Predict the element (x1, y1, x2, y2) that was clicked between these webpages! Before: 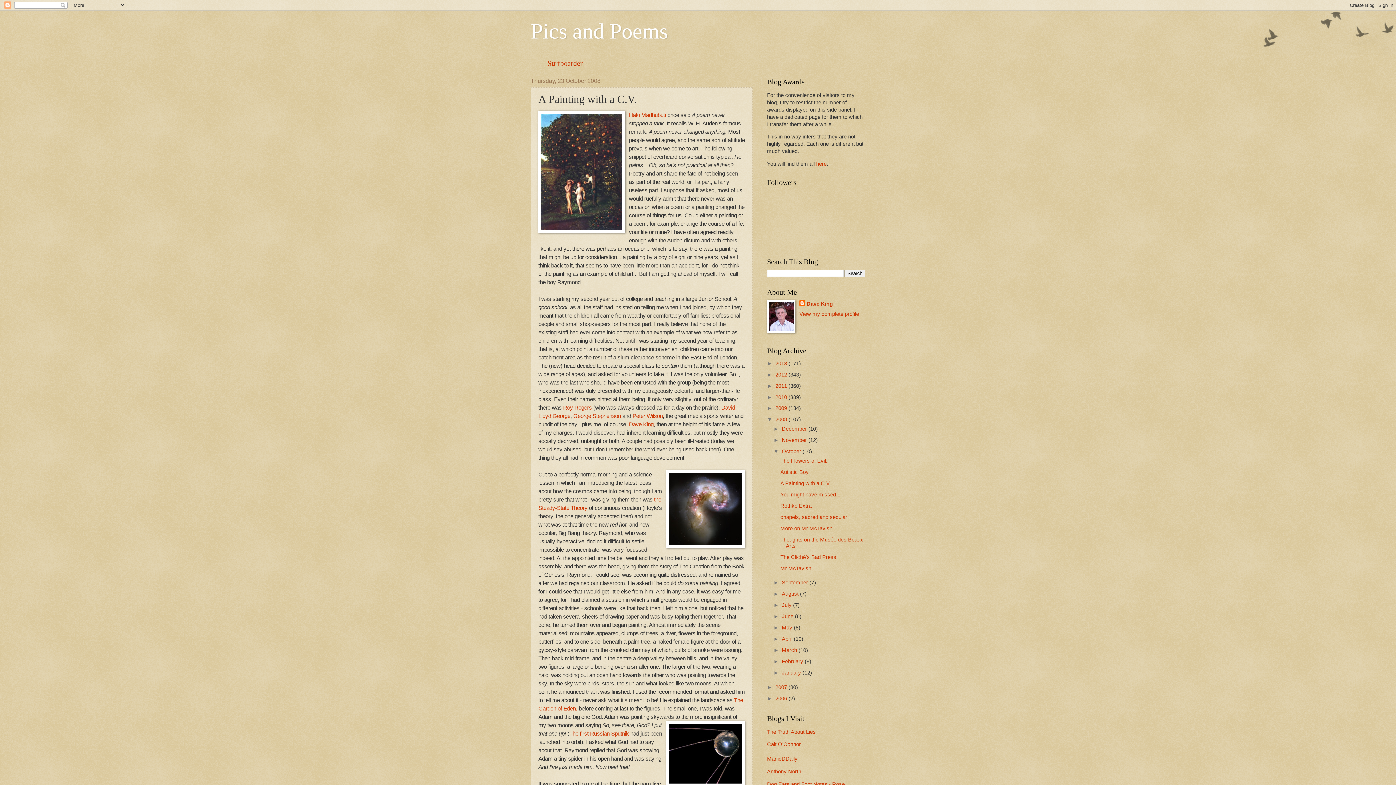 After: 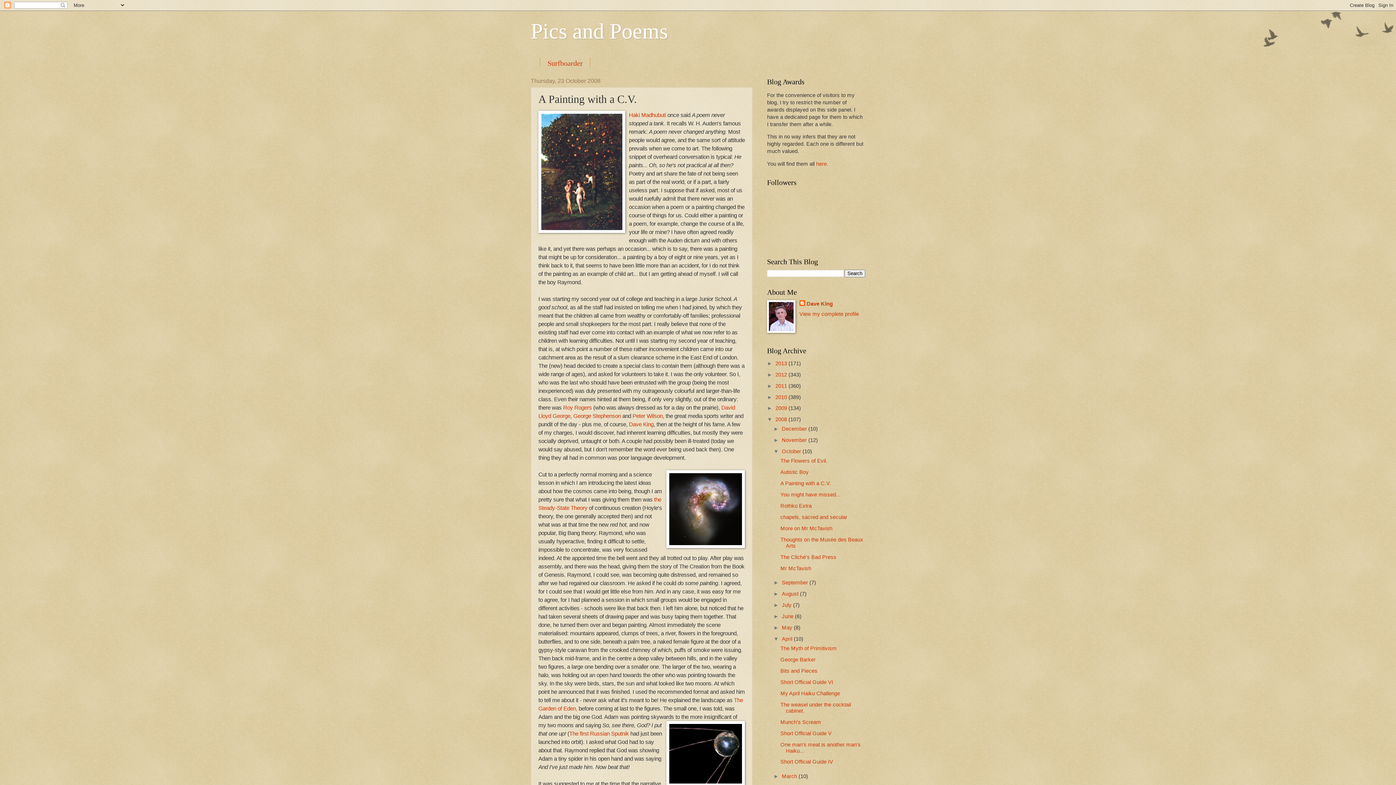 Action: bbox: (773, 636, 782, 642) label: ►  